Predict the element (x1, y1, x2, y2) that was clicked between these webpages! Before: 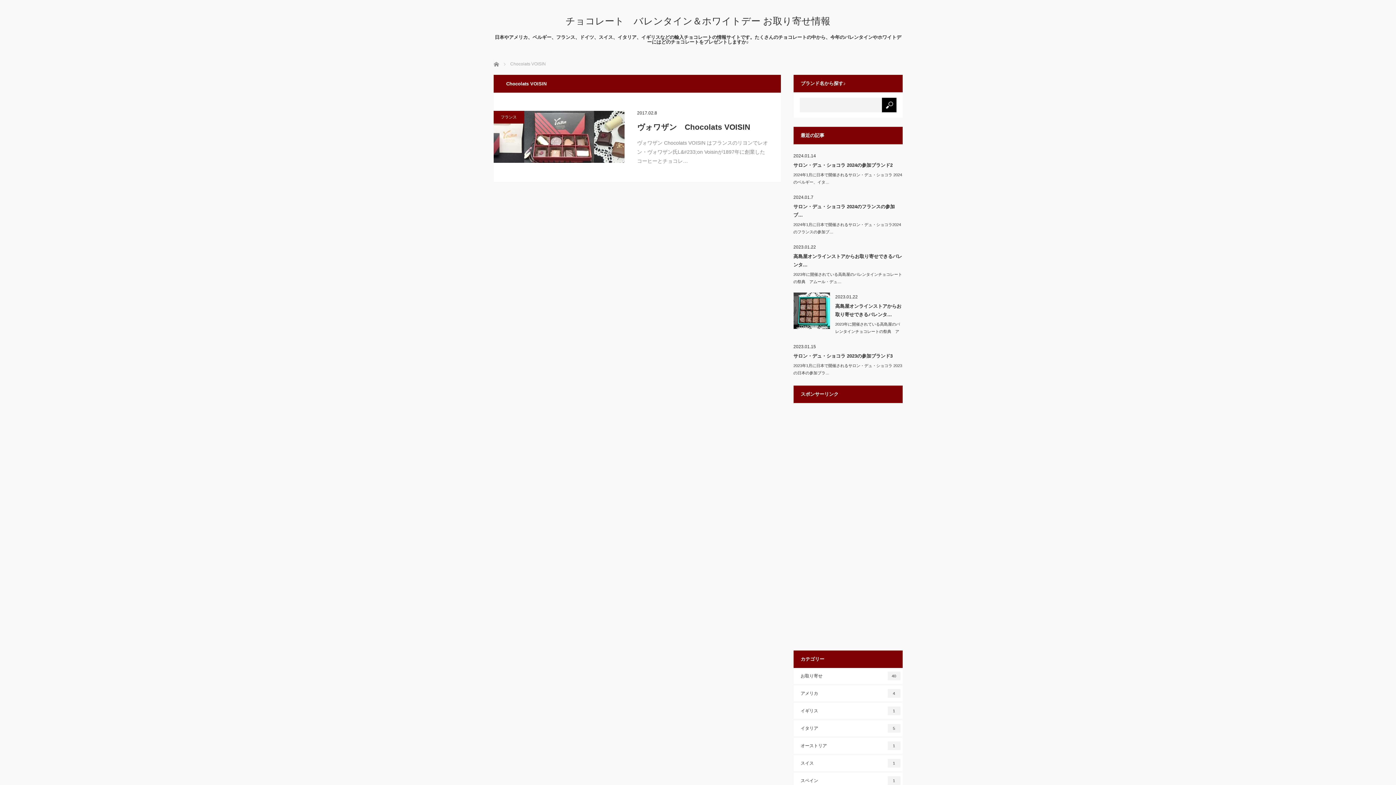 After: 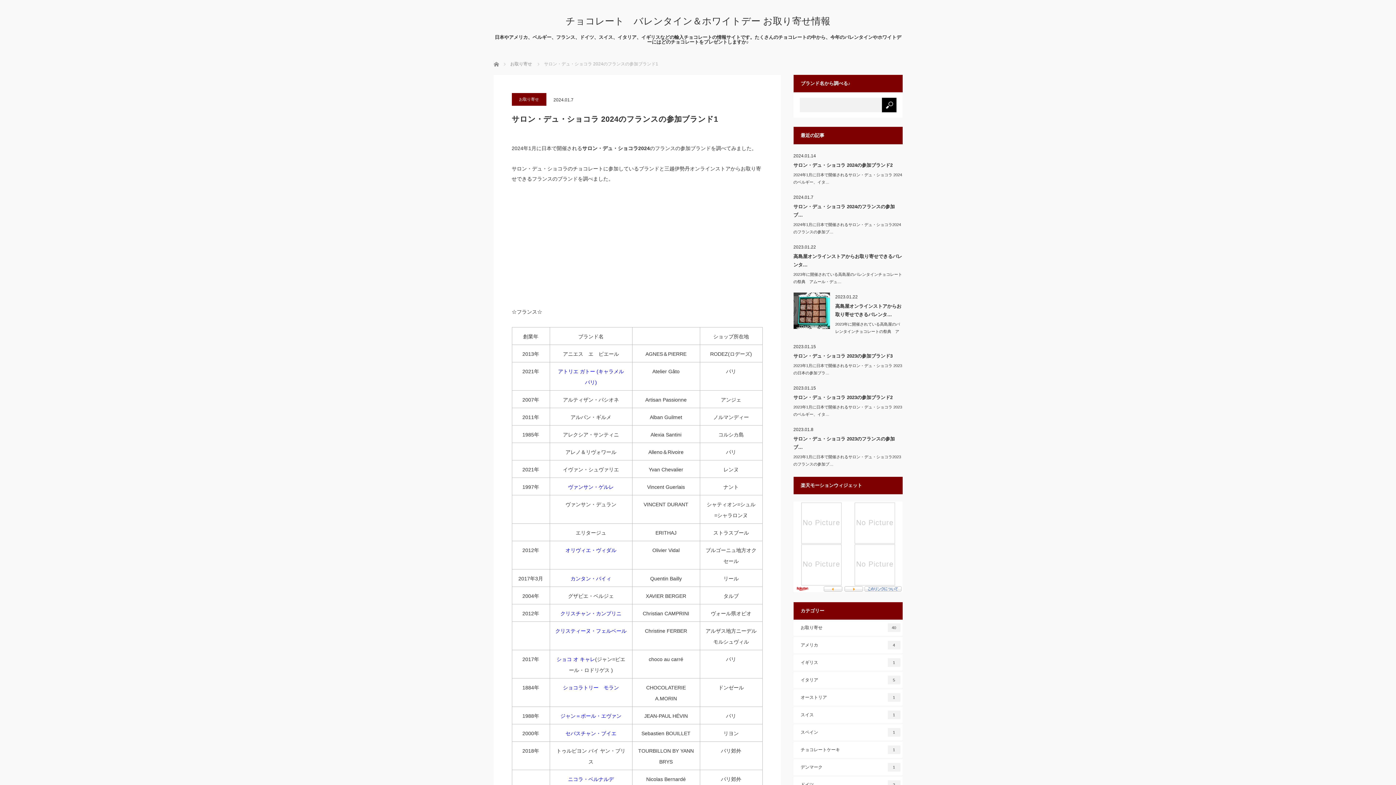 Action: bbox: (793, 221, 902, 235) label: 2024年1月に日本で開催されるサロン・デュ・ショコラ2024のフランスの参加ブ…